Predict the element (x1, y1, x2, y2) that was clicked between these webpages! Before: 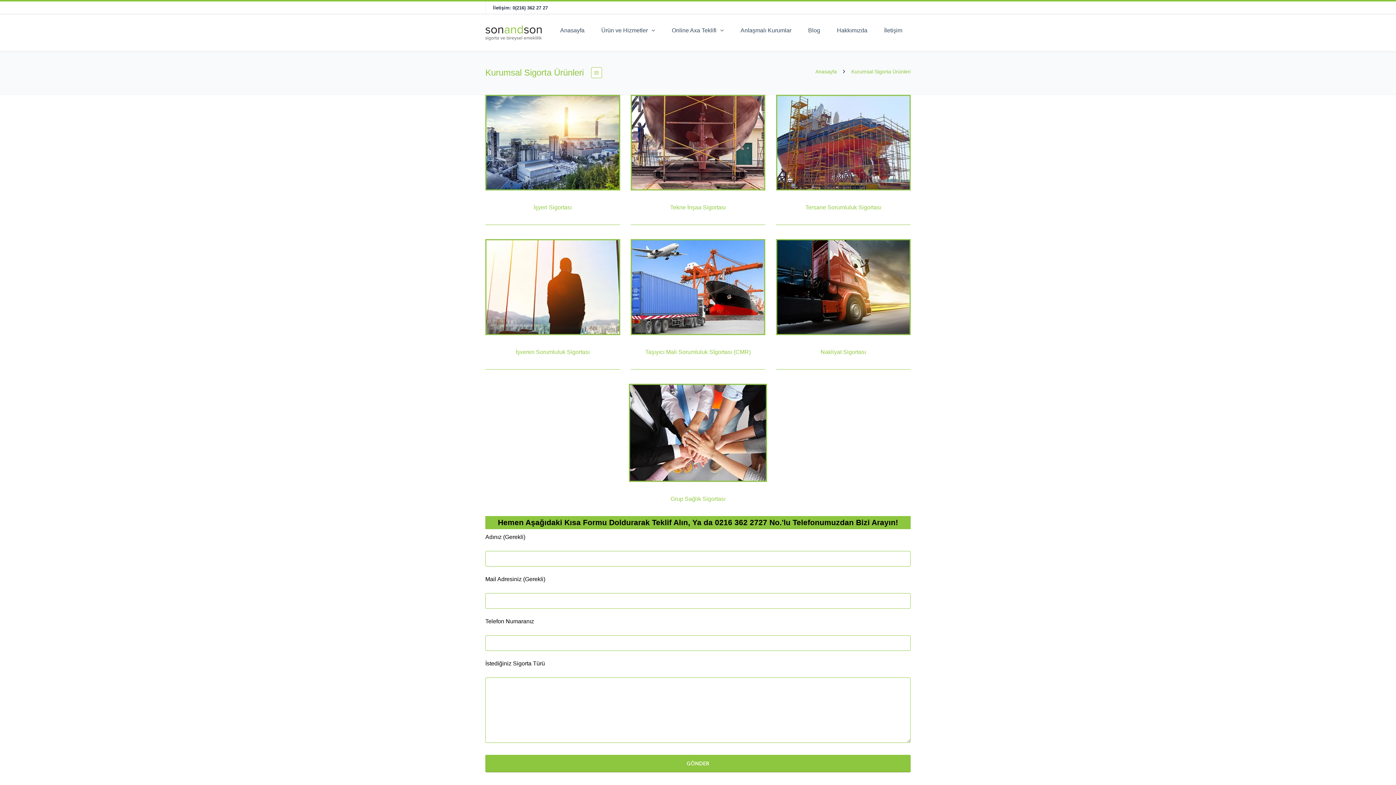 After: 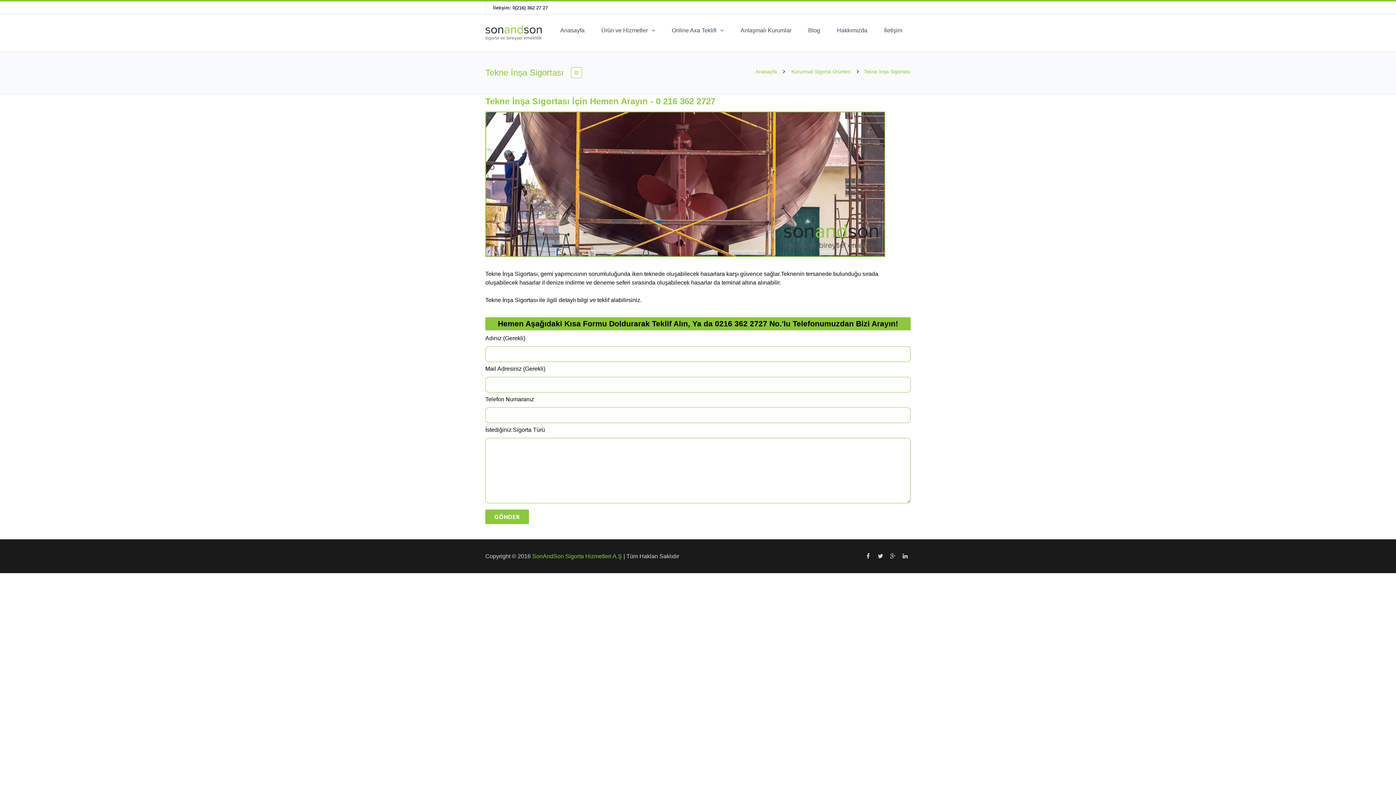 Action: bbox: (670, 204, 726, 210) label: Tekne İnşaa Sigortası